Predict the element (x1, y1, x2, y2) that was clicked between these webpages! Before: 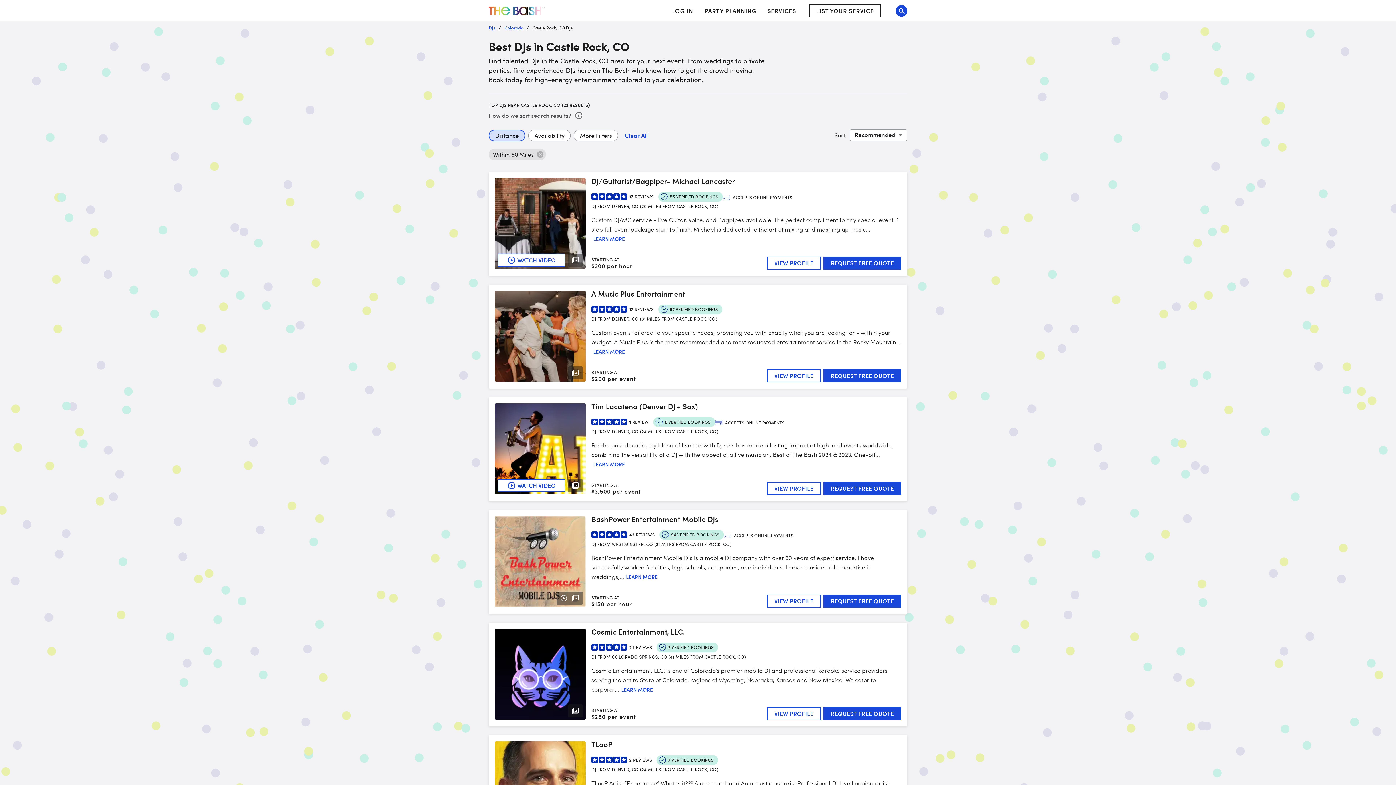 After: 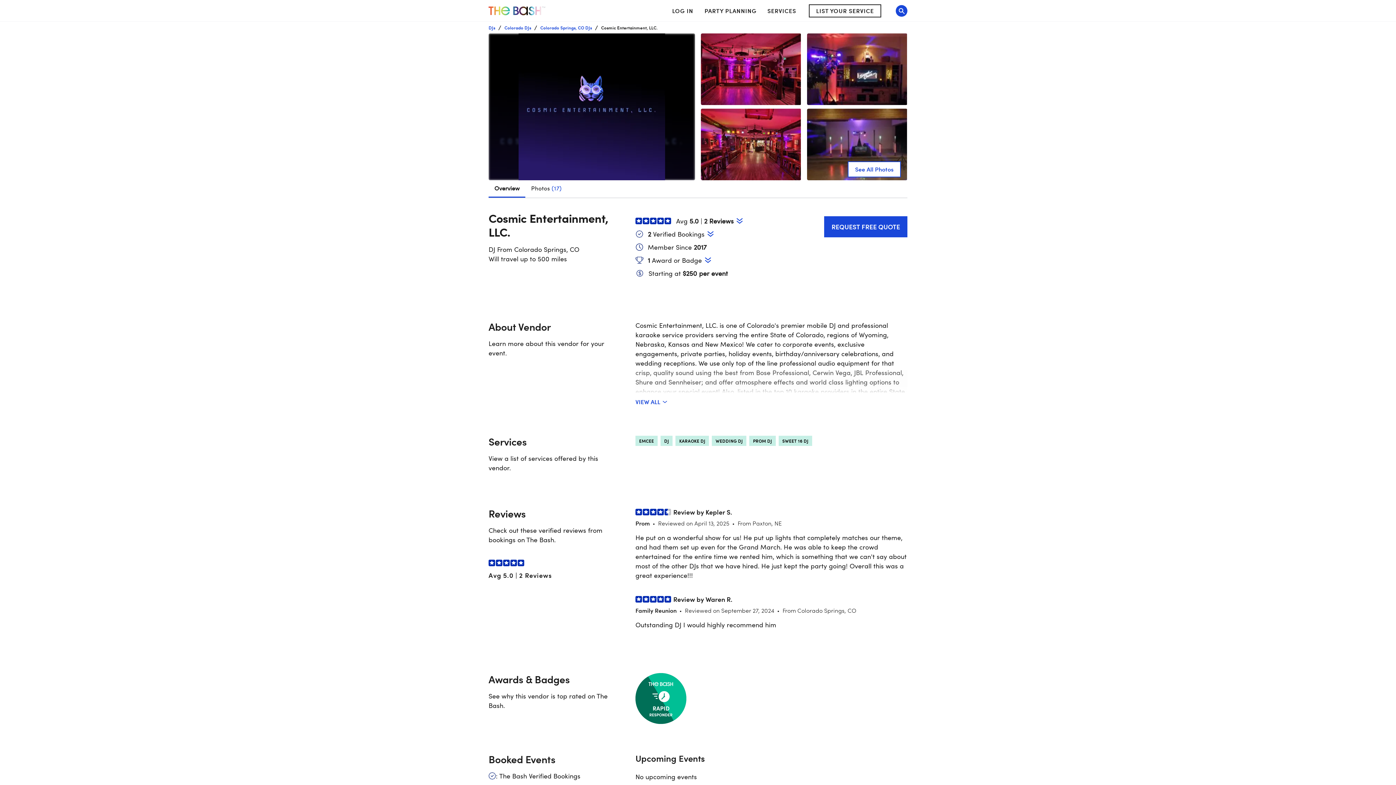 Action: label: VIEW PROFILE bbox: (767, 707, 820, 720)